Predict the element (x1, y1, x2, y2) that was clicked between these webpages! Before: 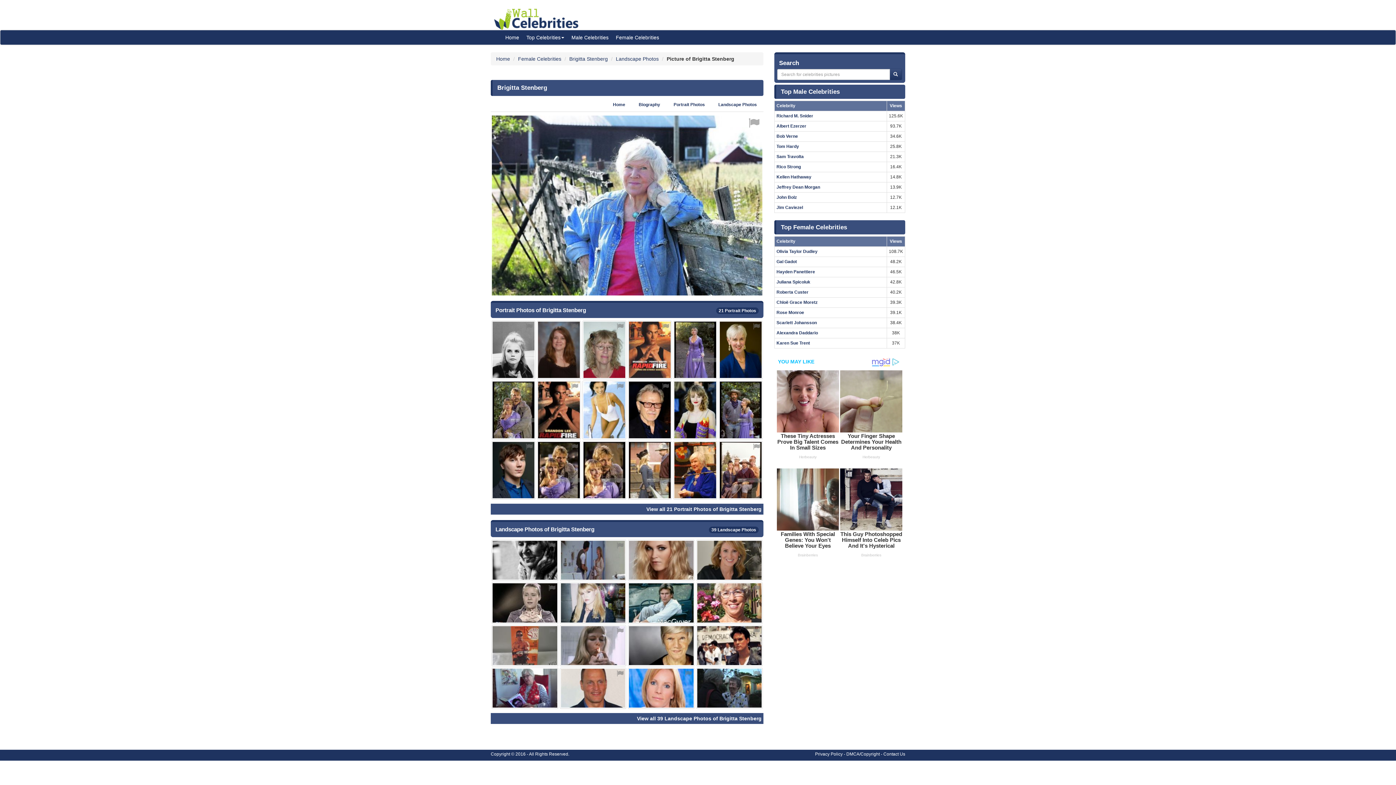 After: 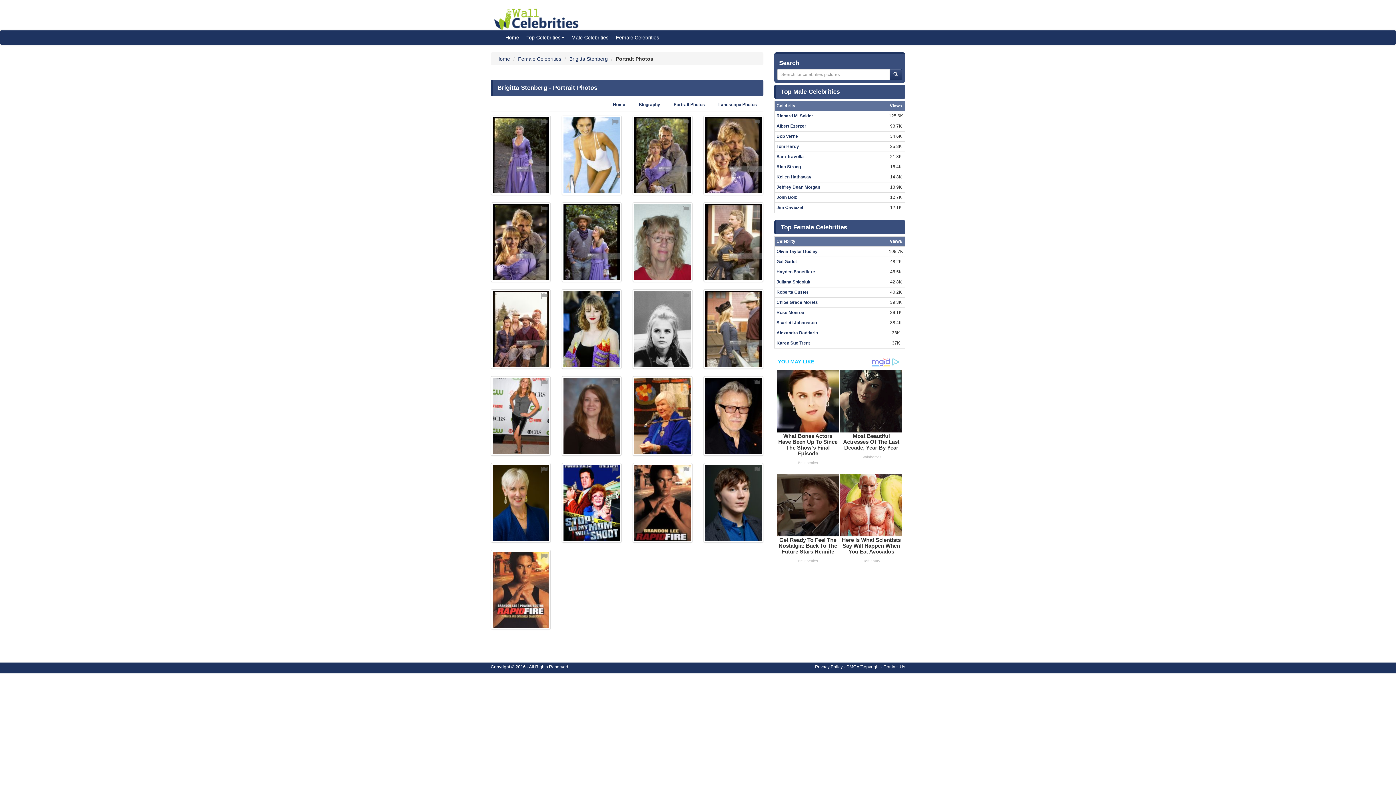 Action: label: Portrait Photos bbox: (668, 97, 710, 112)